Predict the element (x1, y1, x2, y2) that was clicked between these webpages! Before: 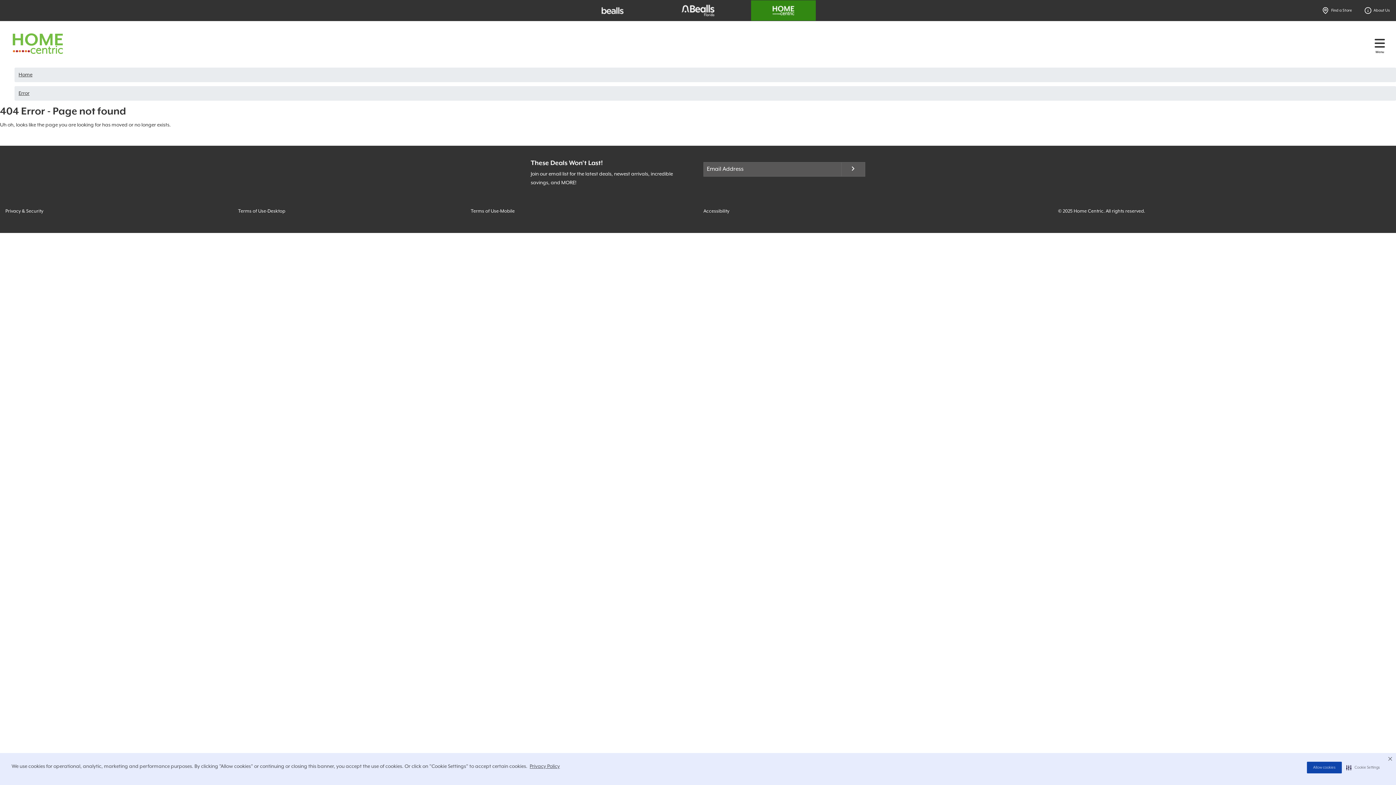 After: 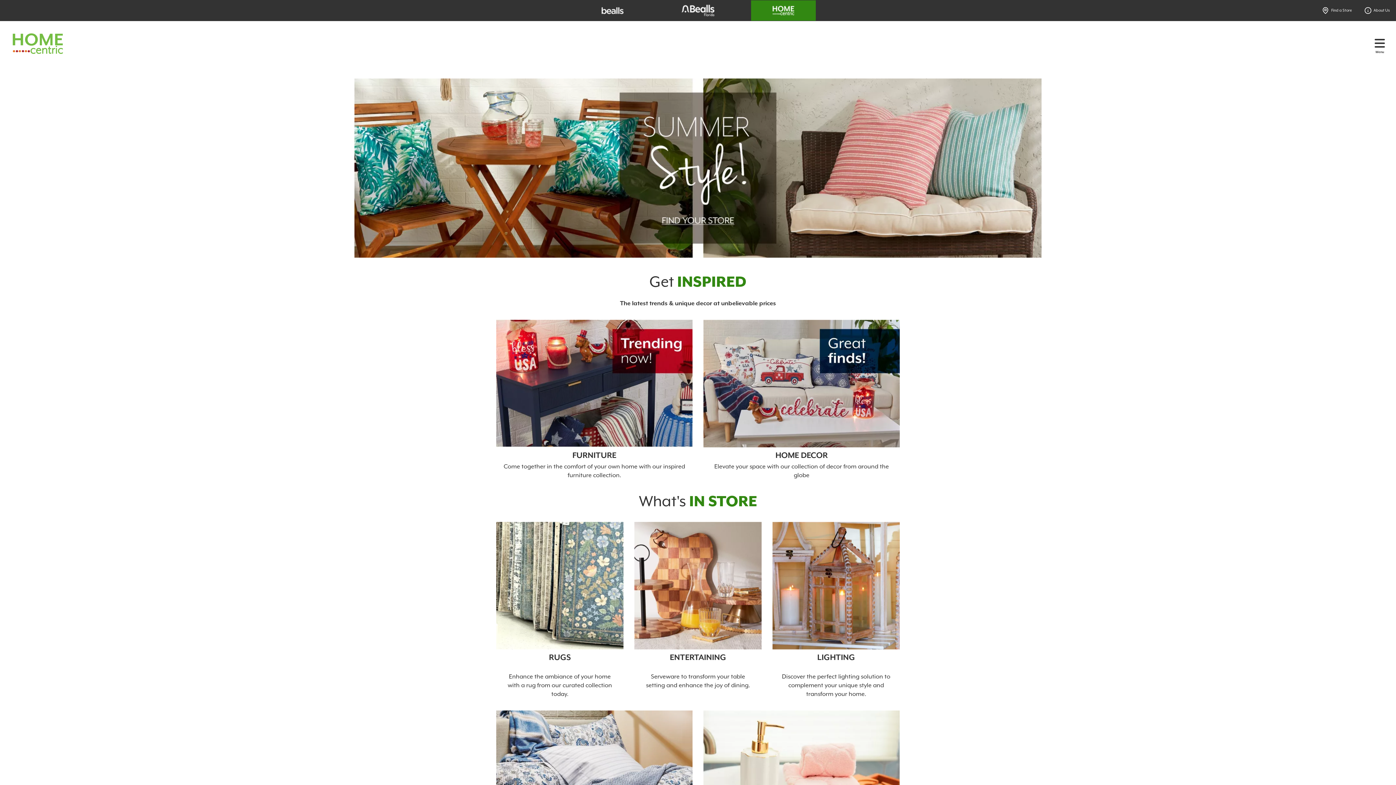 Action: bbox: (751, 0, 815, 20)